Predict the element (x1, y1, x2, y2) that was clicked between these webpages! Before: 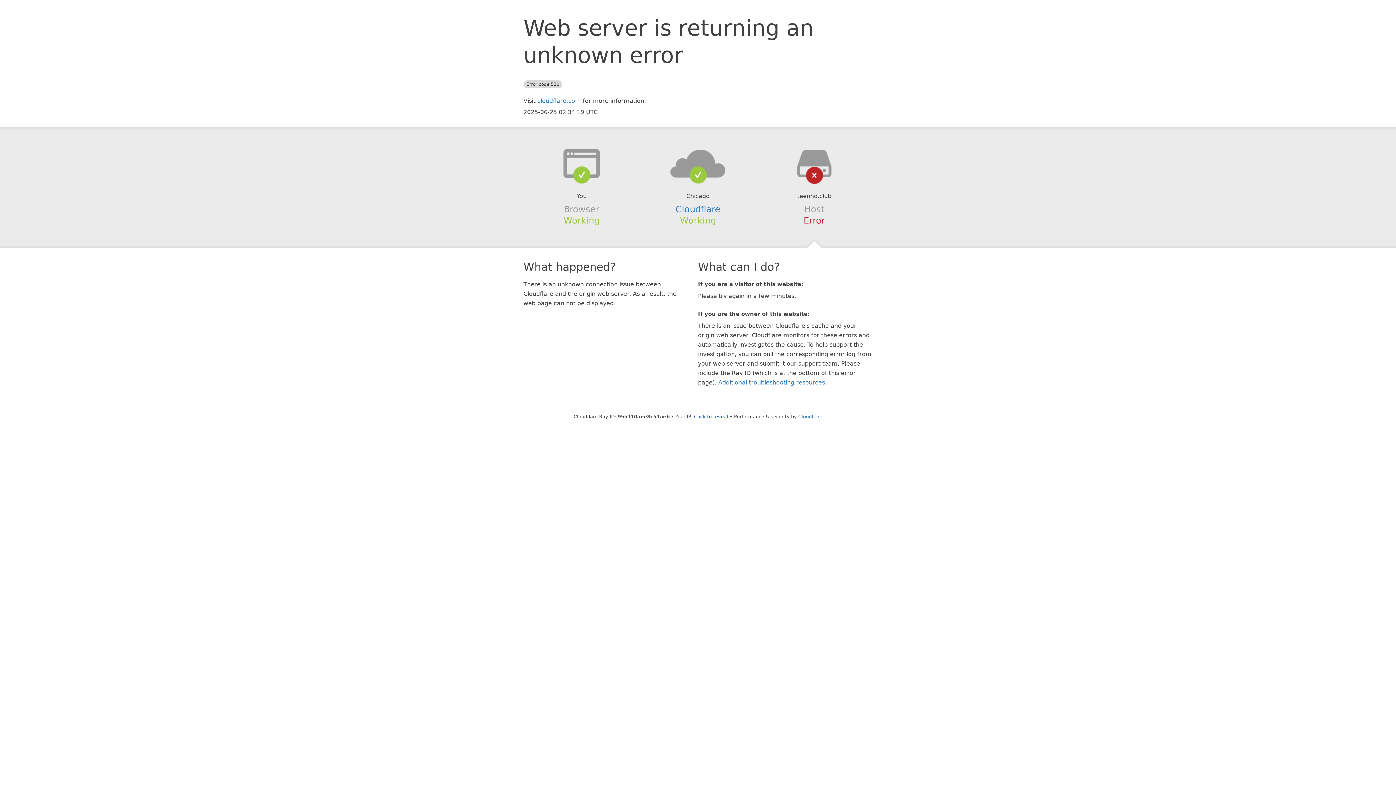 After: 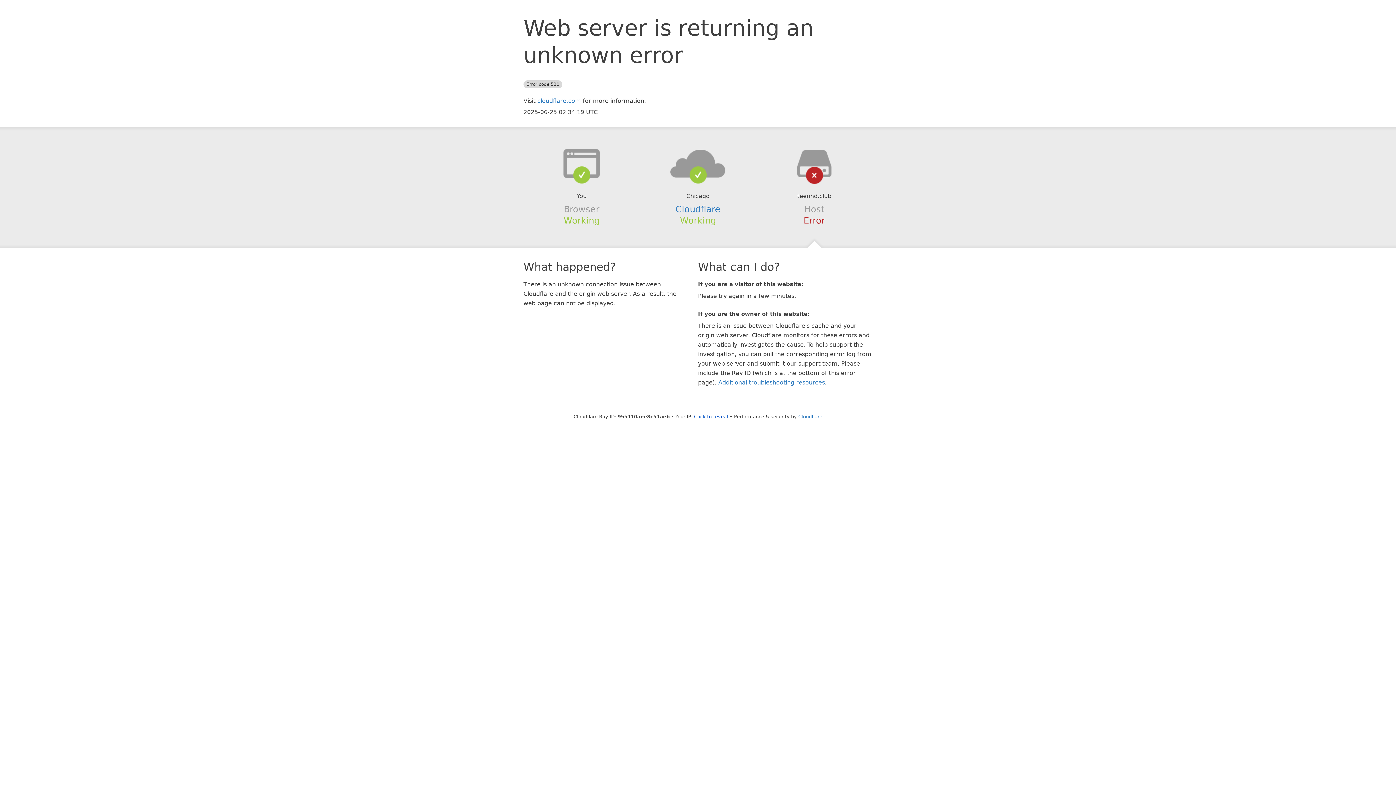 Action: bbox: (639, 148, 756, 178)